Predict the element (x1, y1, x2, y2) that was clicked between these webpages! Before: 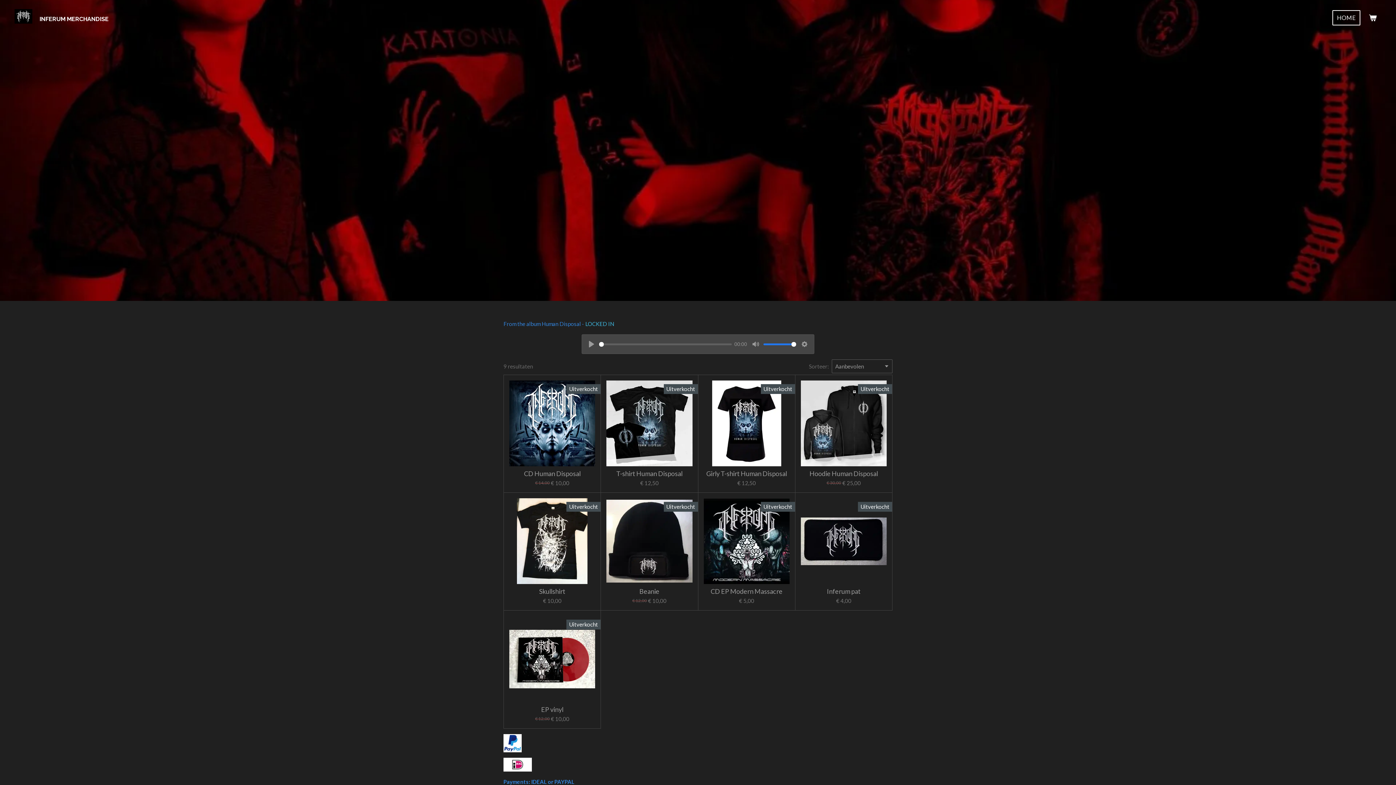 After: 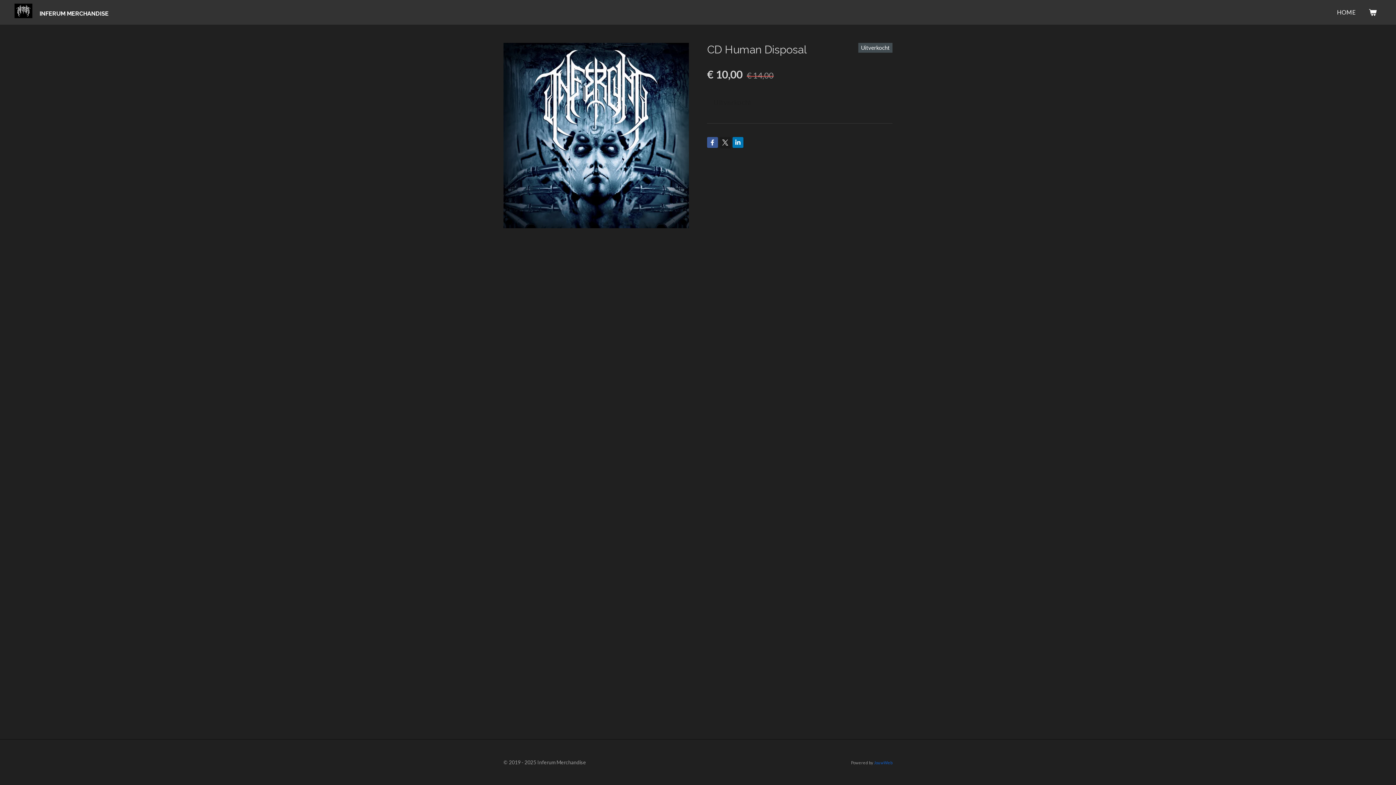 Action: bbox: (524, 470, 580, 477) label: CD Human Disposal